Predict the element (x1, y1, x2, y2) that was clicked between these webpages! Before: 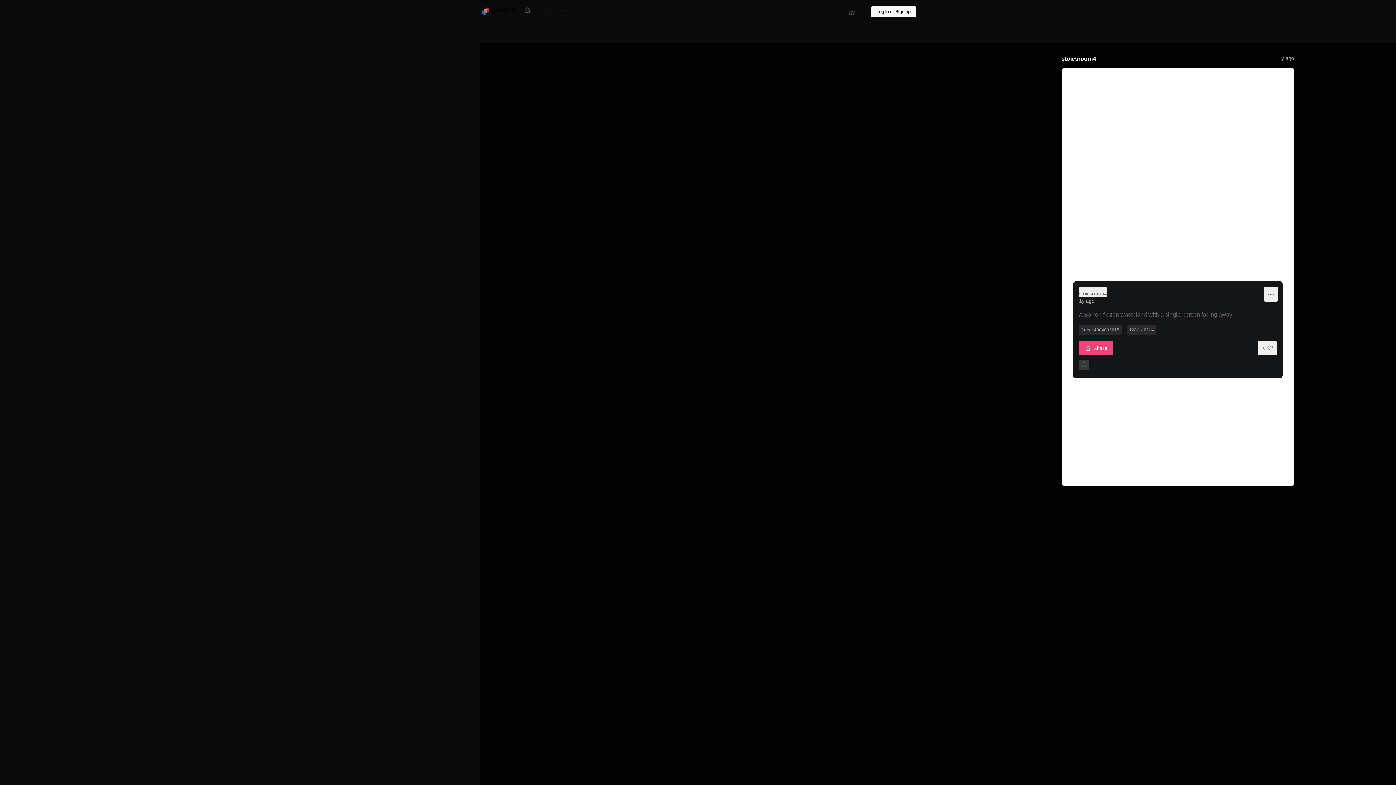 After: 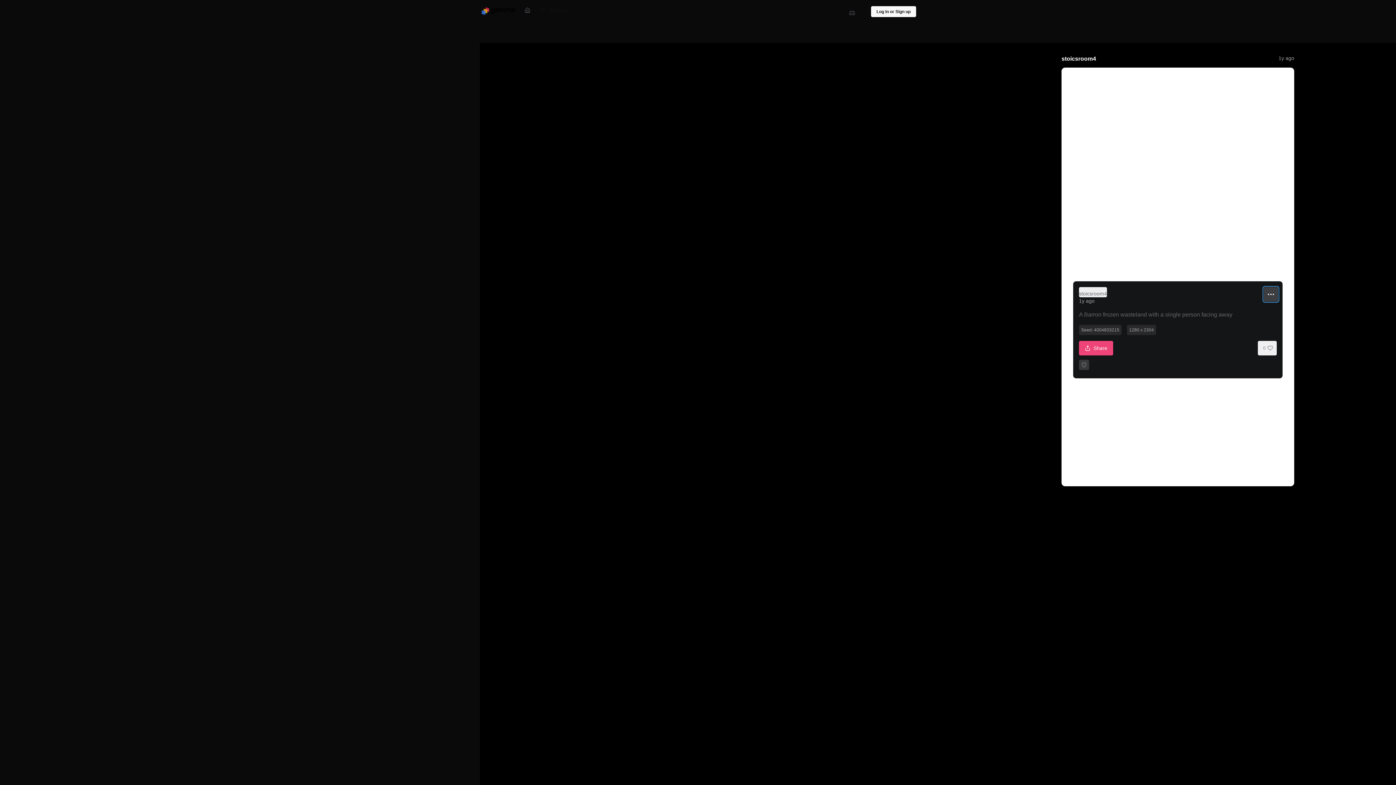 Action: bbox: (1264, 287, 1278, 301)